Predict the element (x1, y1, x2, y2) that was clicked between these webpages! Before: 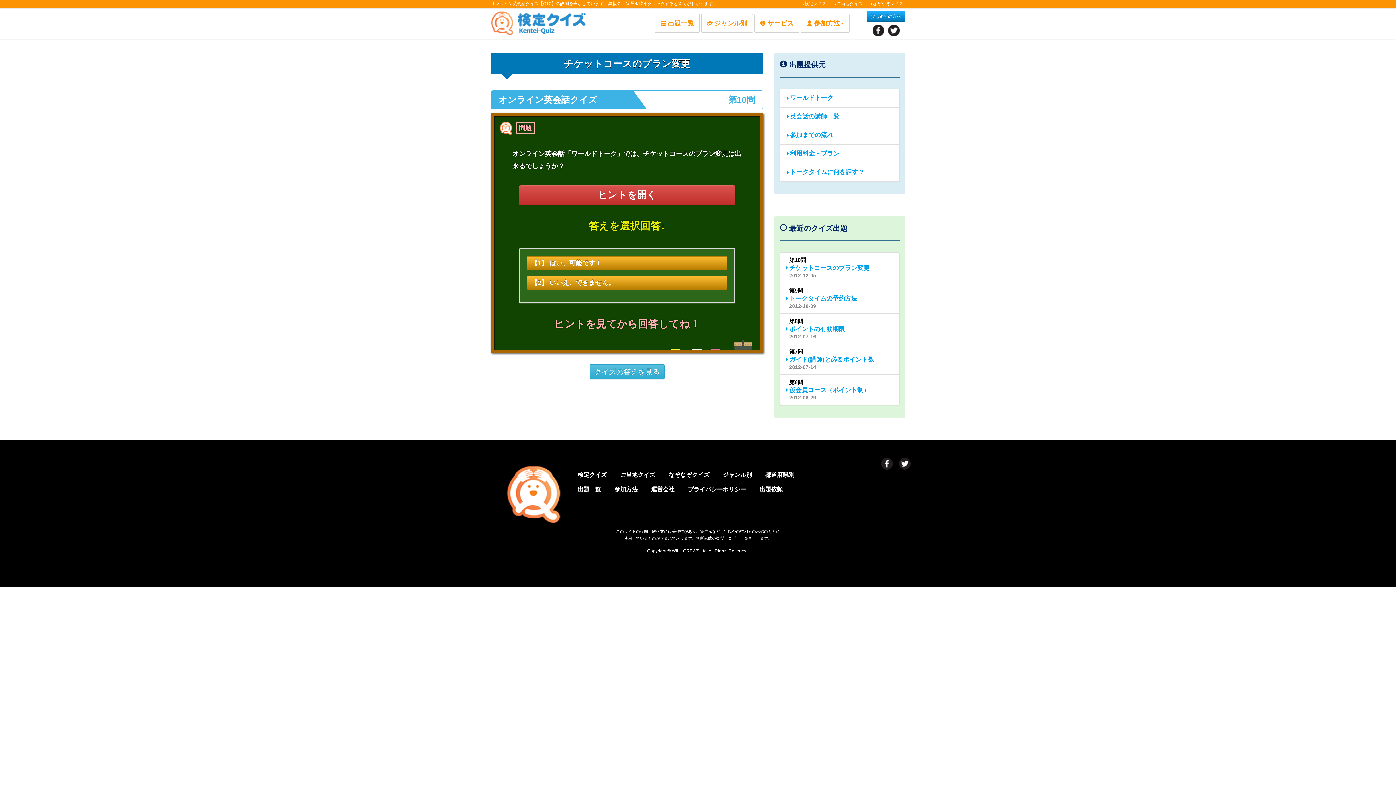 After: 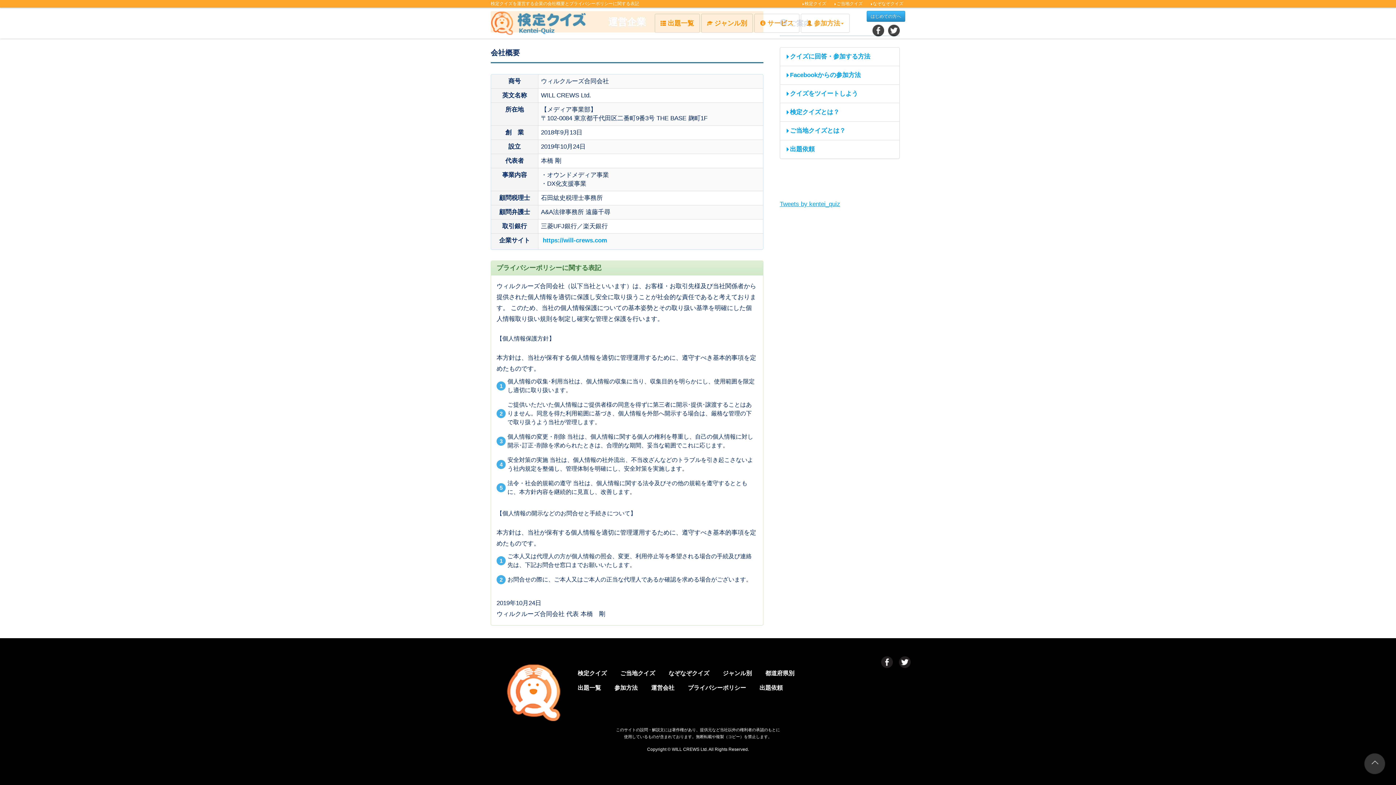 Action: bbox: (688, 480, 746, 495) label: プライバシーポリシー